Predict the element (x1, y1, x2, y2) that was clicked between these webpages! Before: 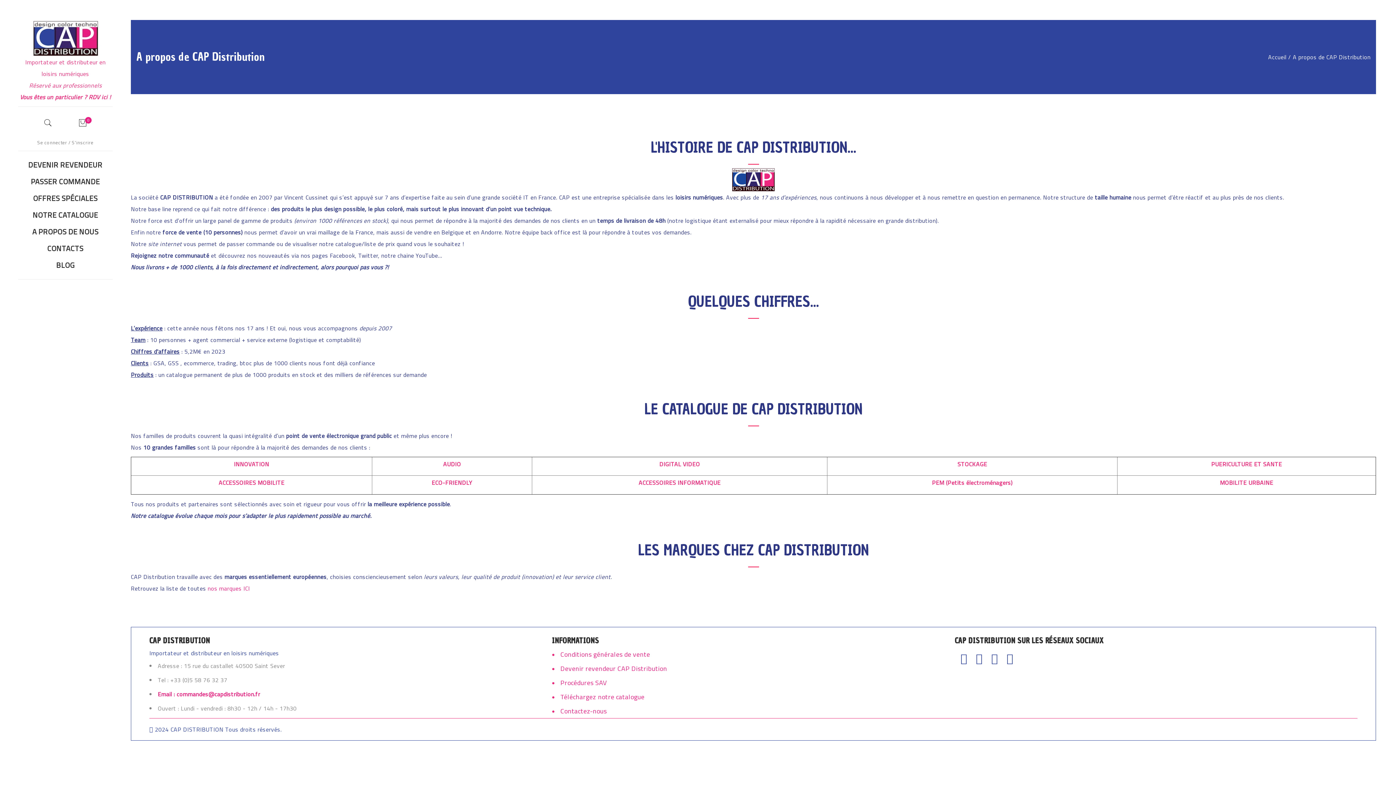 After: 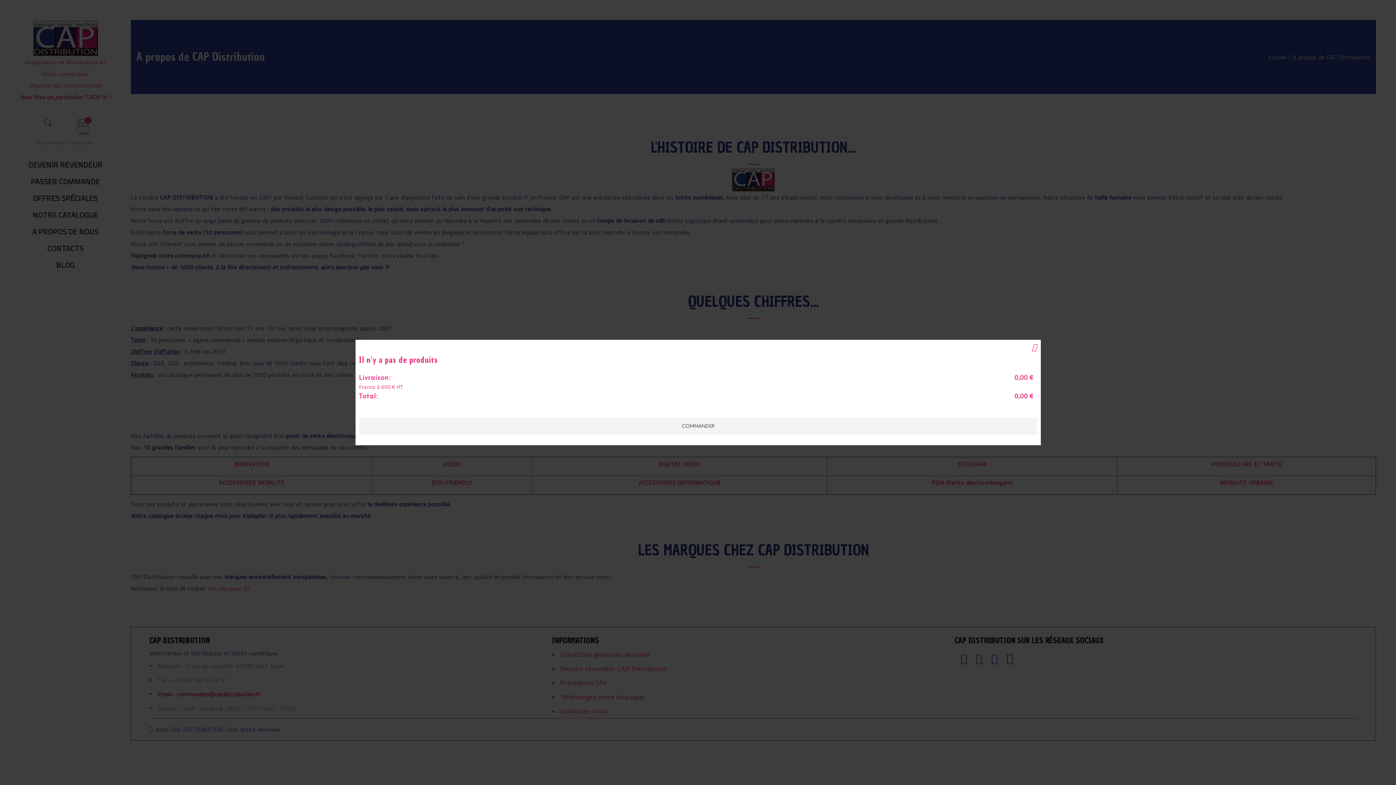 Action: label: 0 bbox: (78, 121, 87, 128)